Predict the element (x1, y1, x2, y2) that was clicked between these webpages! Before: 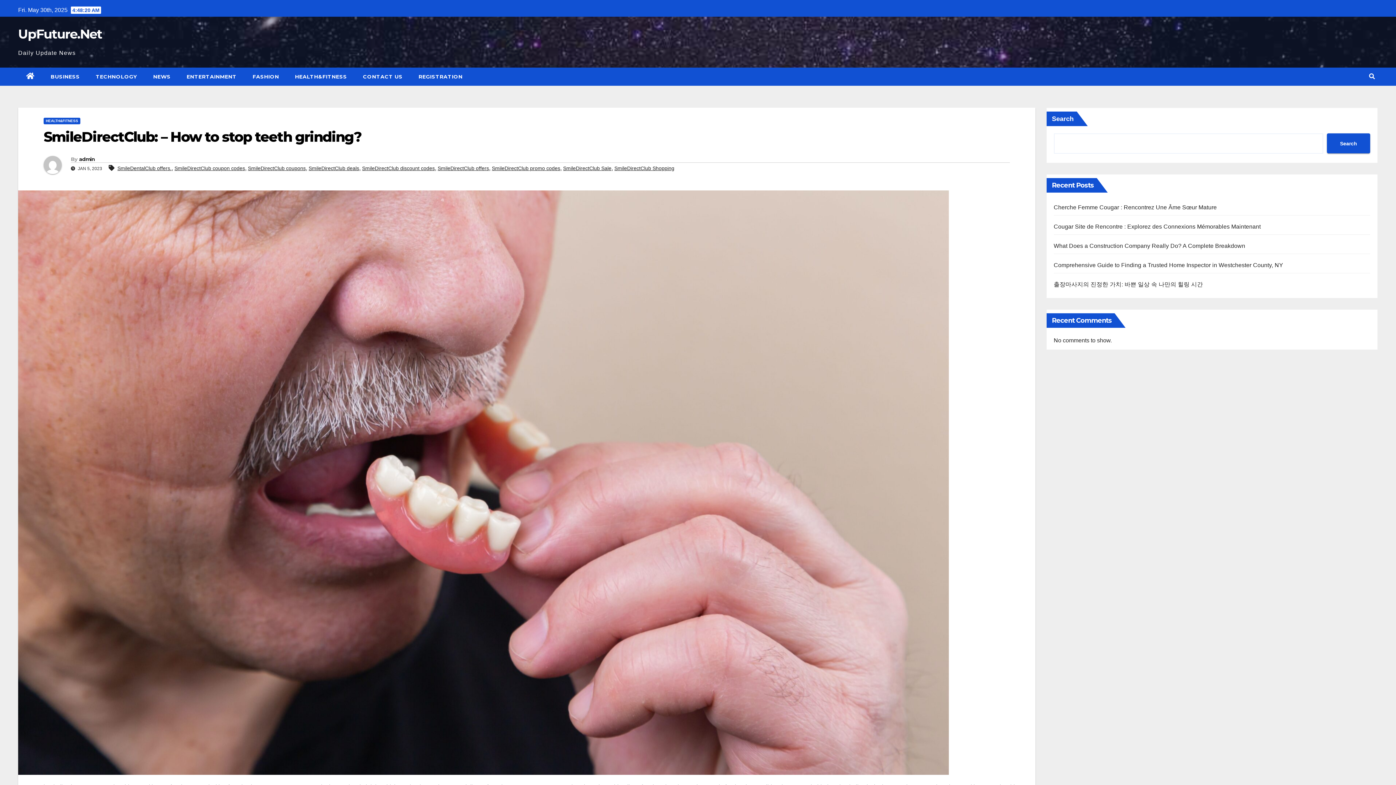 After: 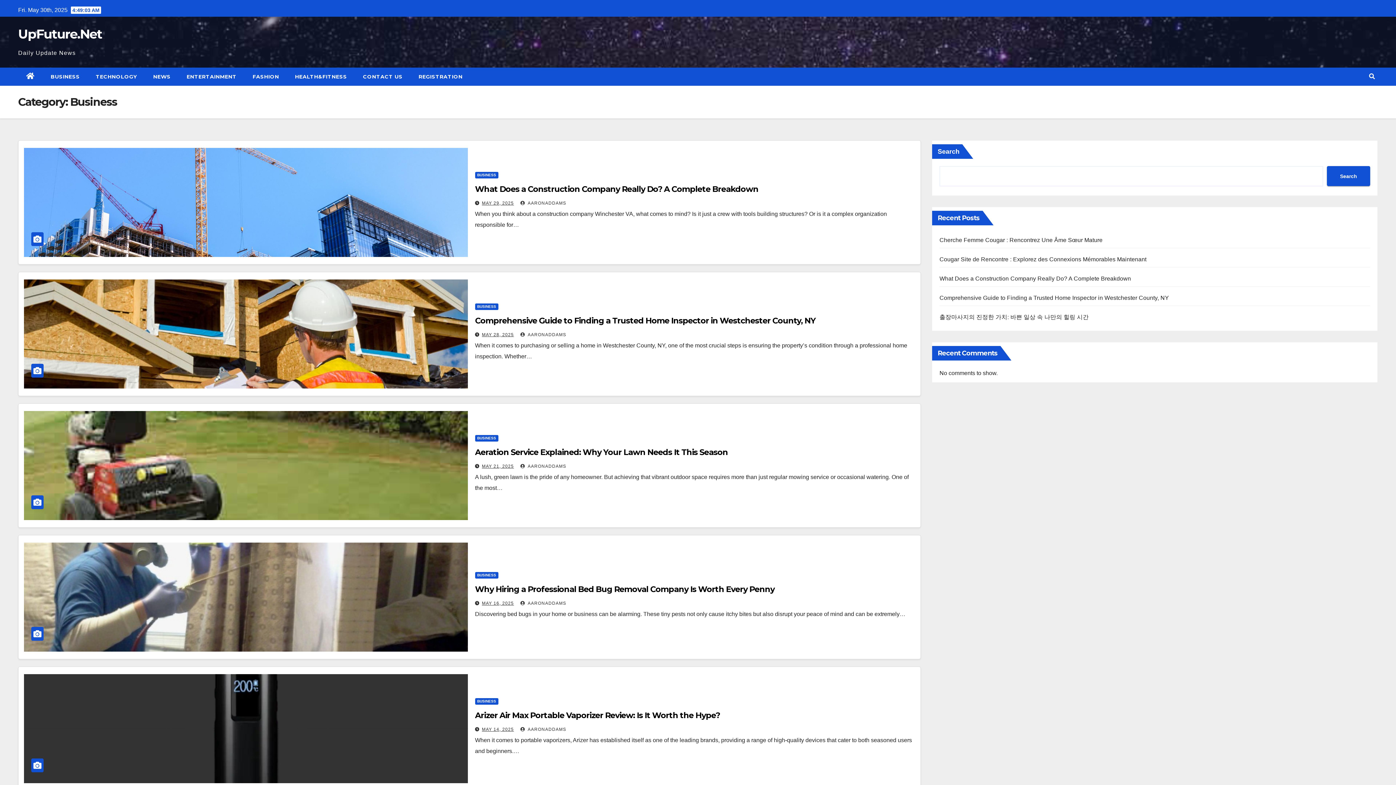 Action: label: BUSINESS bbox: (42, 67, 87, 85)